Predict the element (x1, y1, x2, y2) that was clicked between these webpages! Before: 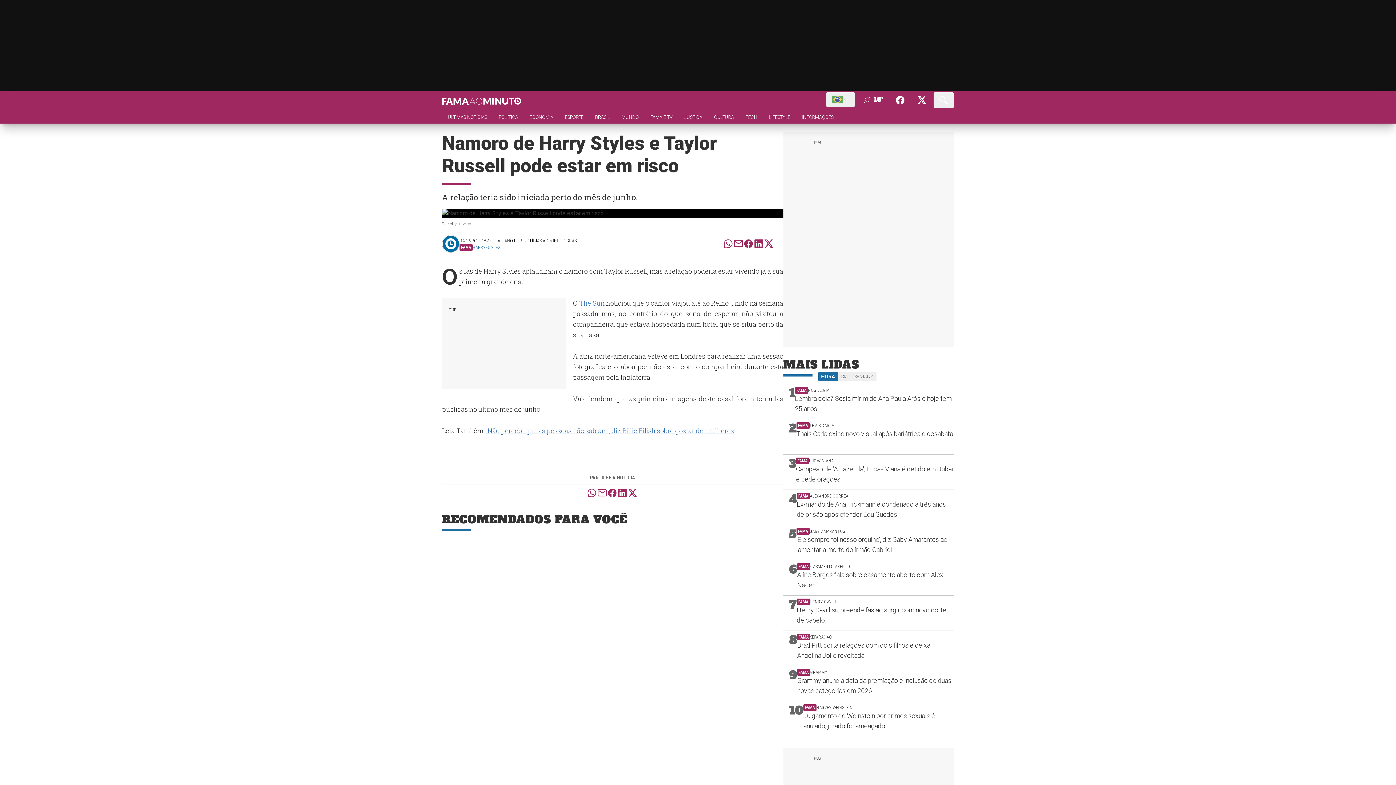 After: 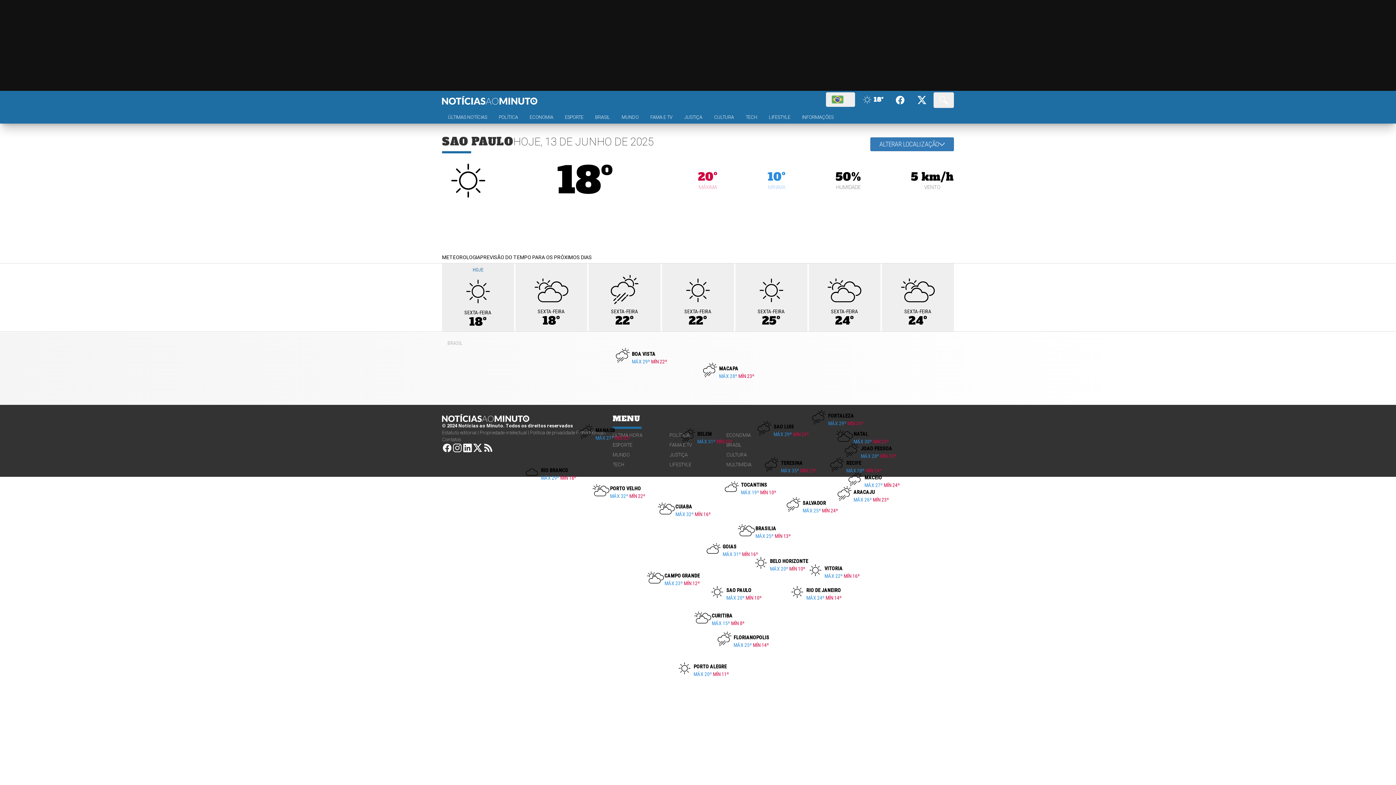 Action: label: 18º bbox: (855, 92, 889, 106)